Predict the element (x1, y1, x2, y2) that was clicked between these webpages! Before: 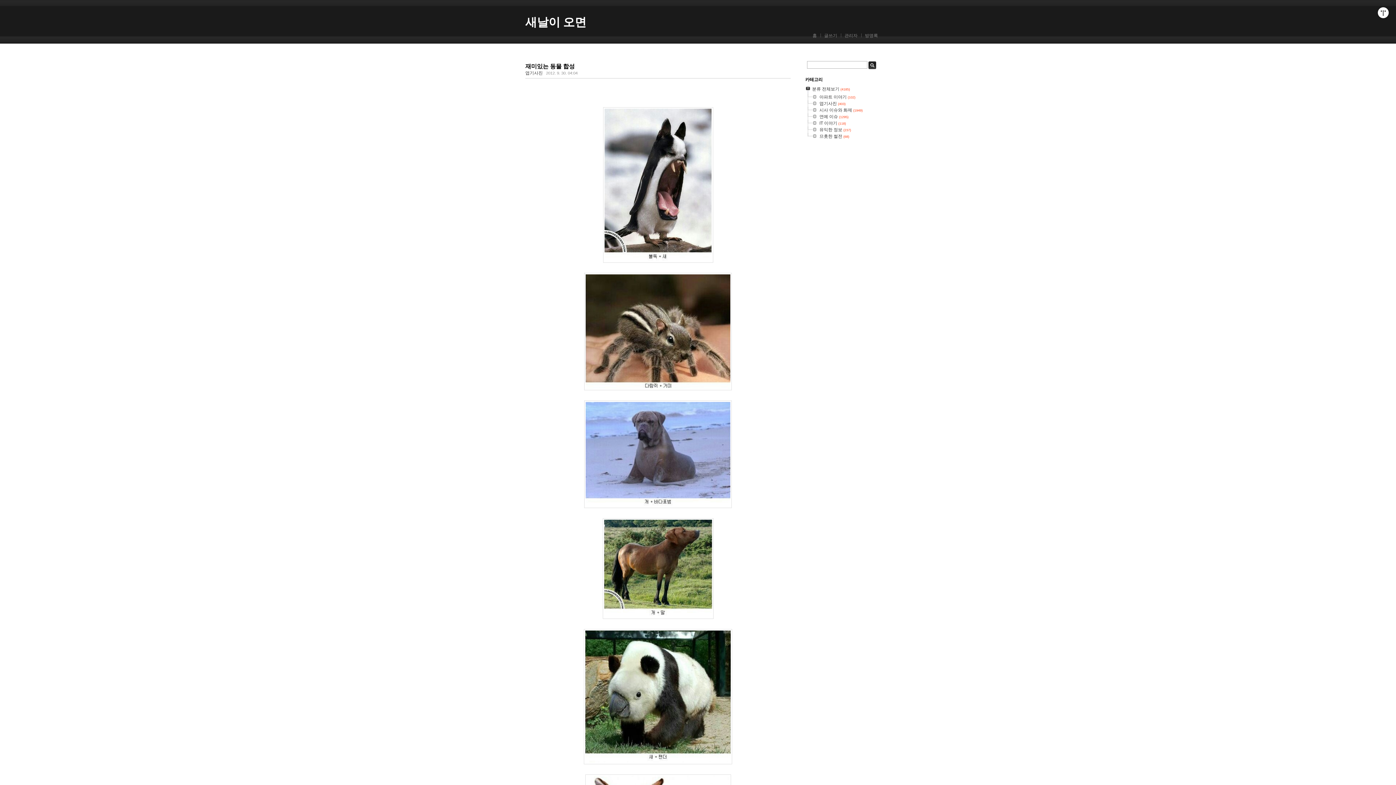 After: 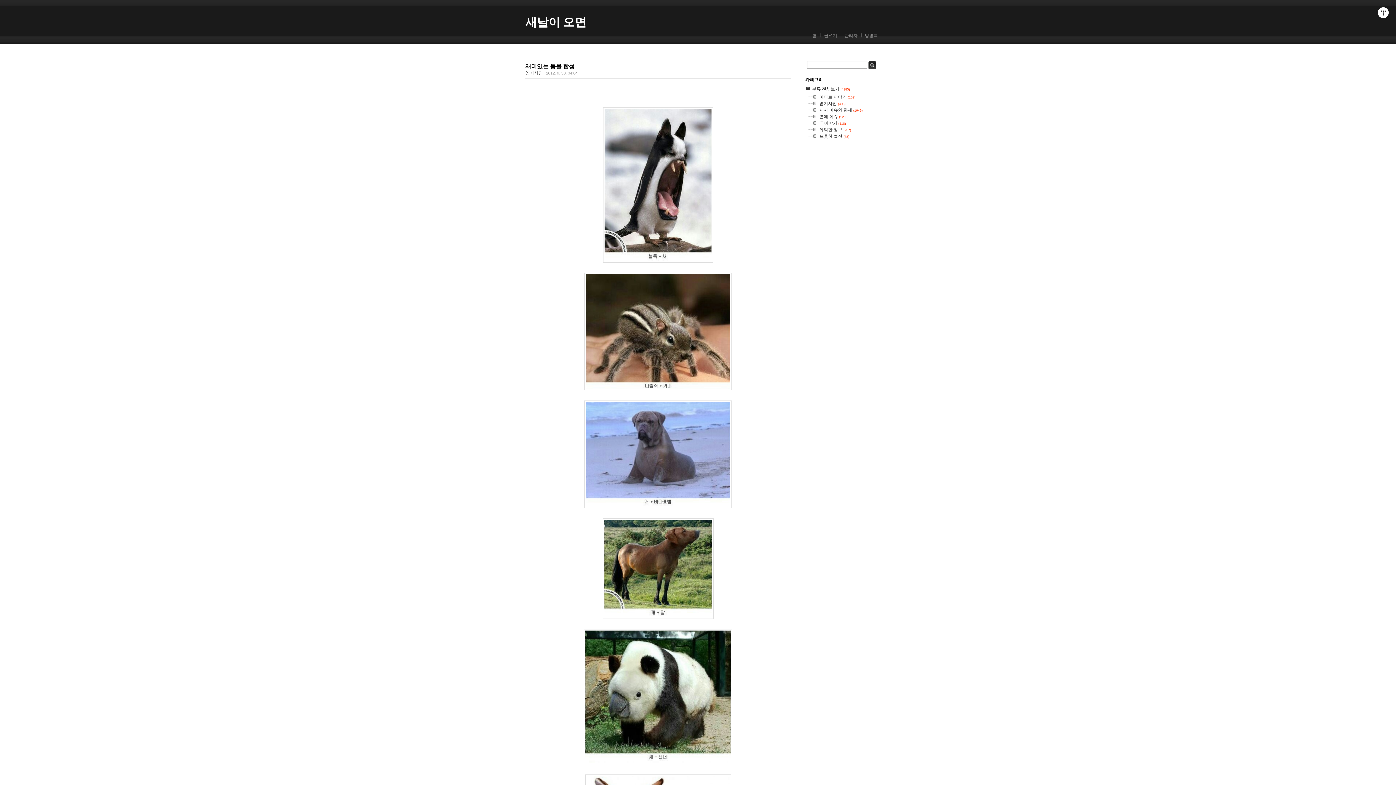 Action: bbox: (805, 119, 819, 119)